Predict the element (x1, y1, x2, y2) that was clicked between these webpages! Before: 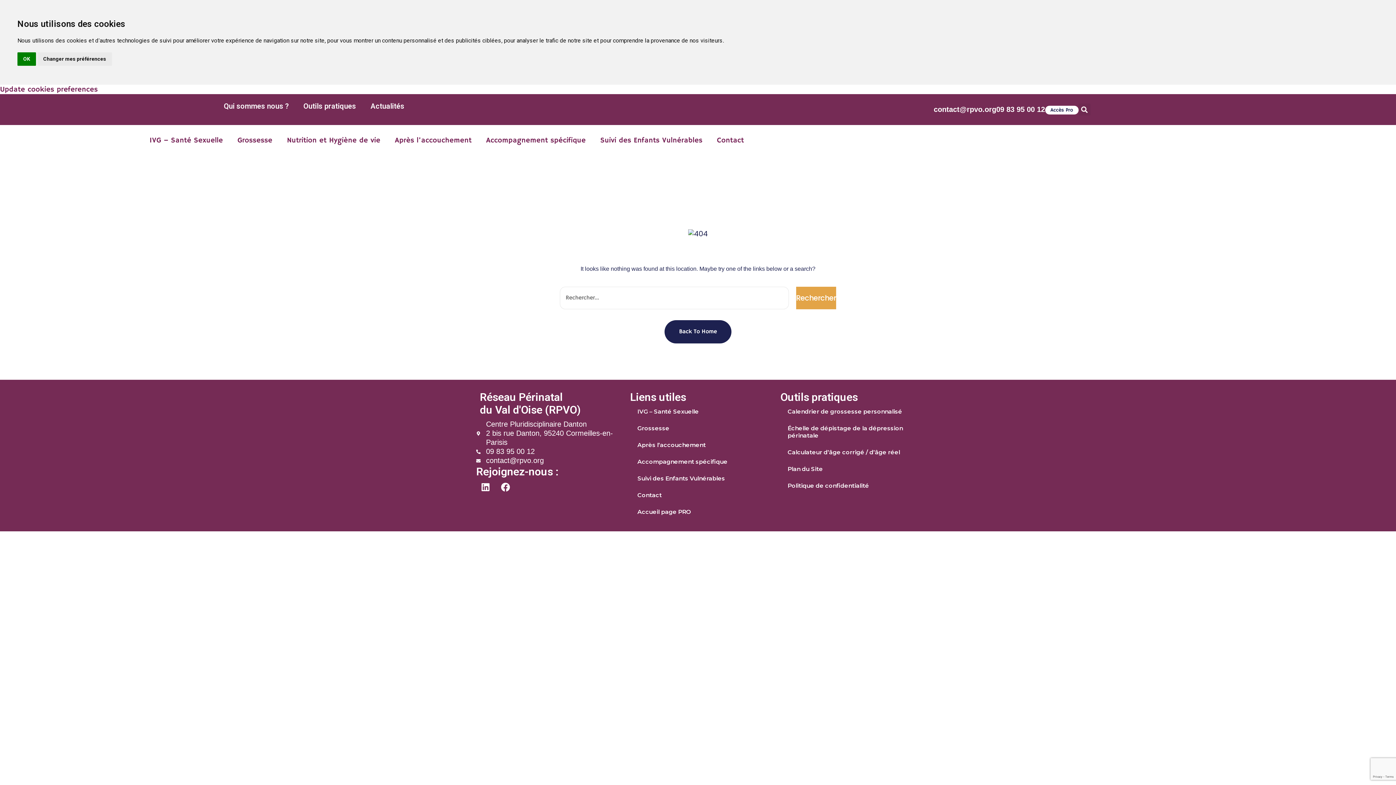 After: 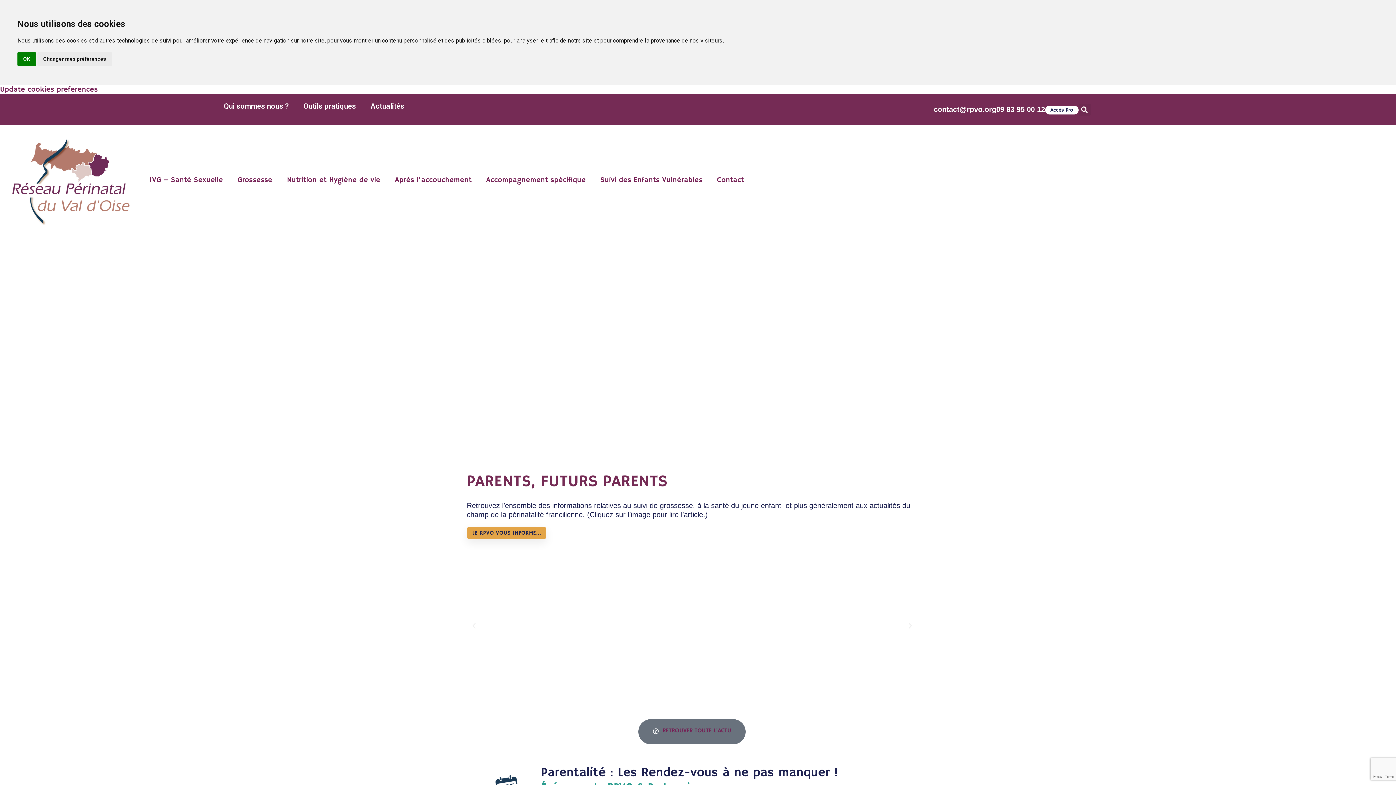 Action: label: Back To Home bbox: (664, 320, 731, 343)